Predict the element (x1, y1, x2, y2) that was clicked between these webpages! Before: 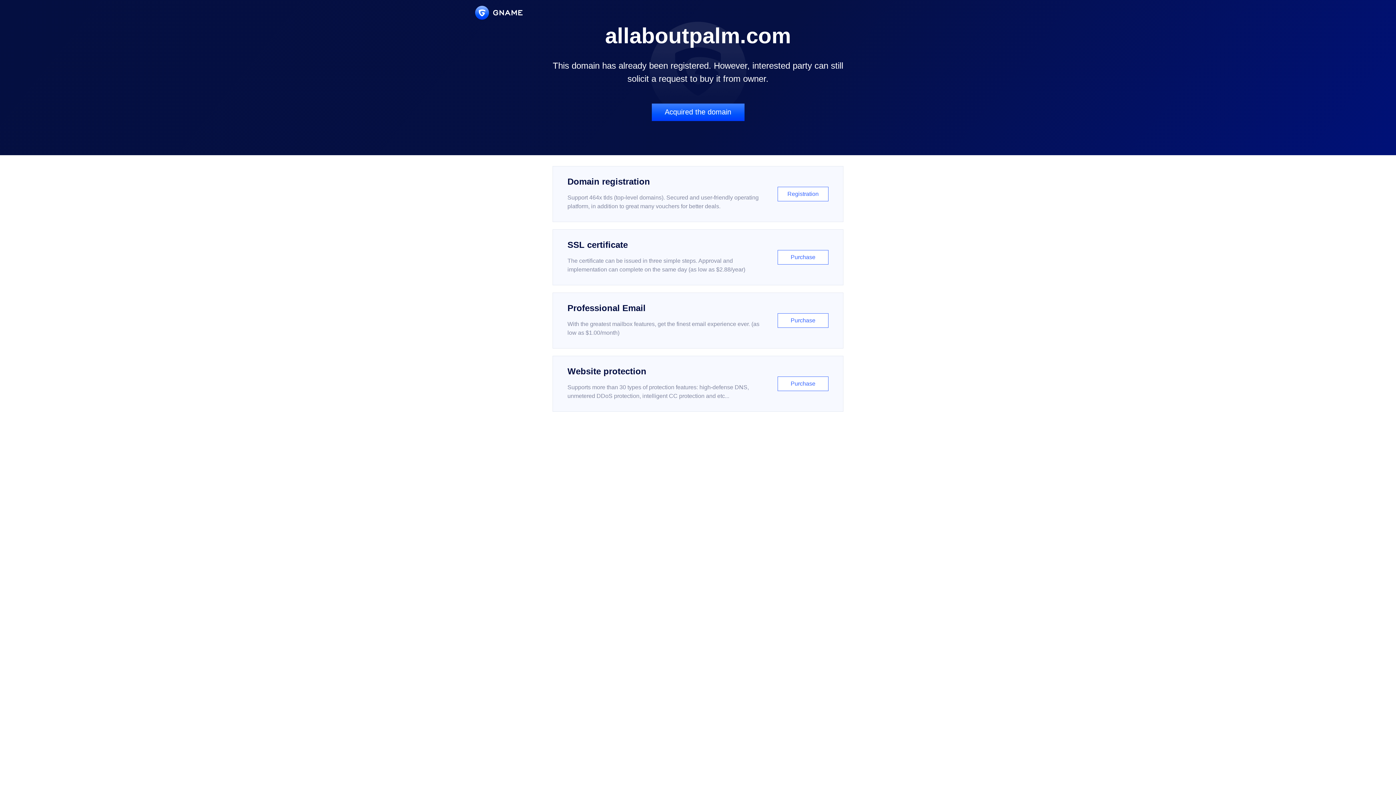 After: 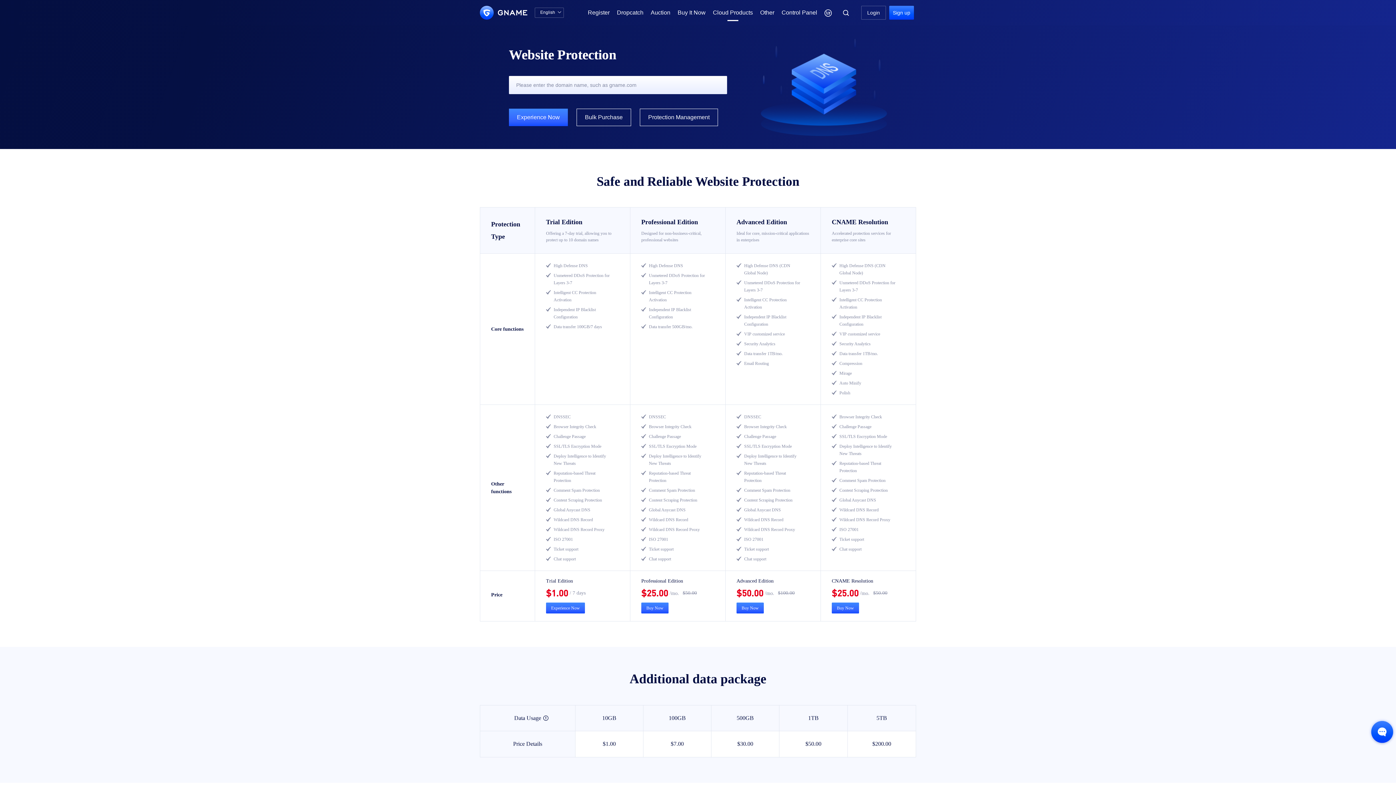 Action: bbox: (552, 356, 843, 412) label: Website protection

Supports more than 30 types of protection features: high-defense DNS, unmetered DDoS protection, intelligent CC protection and etc...

Purchase